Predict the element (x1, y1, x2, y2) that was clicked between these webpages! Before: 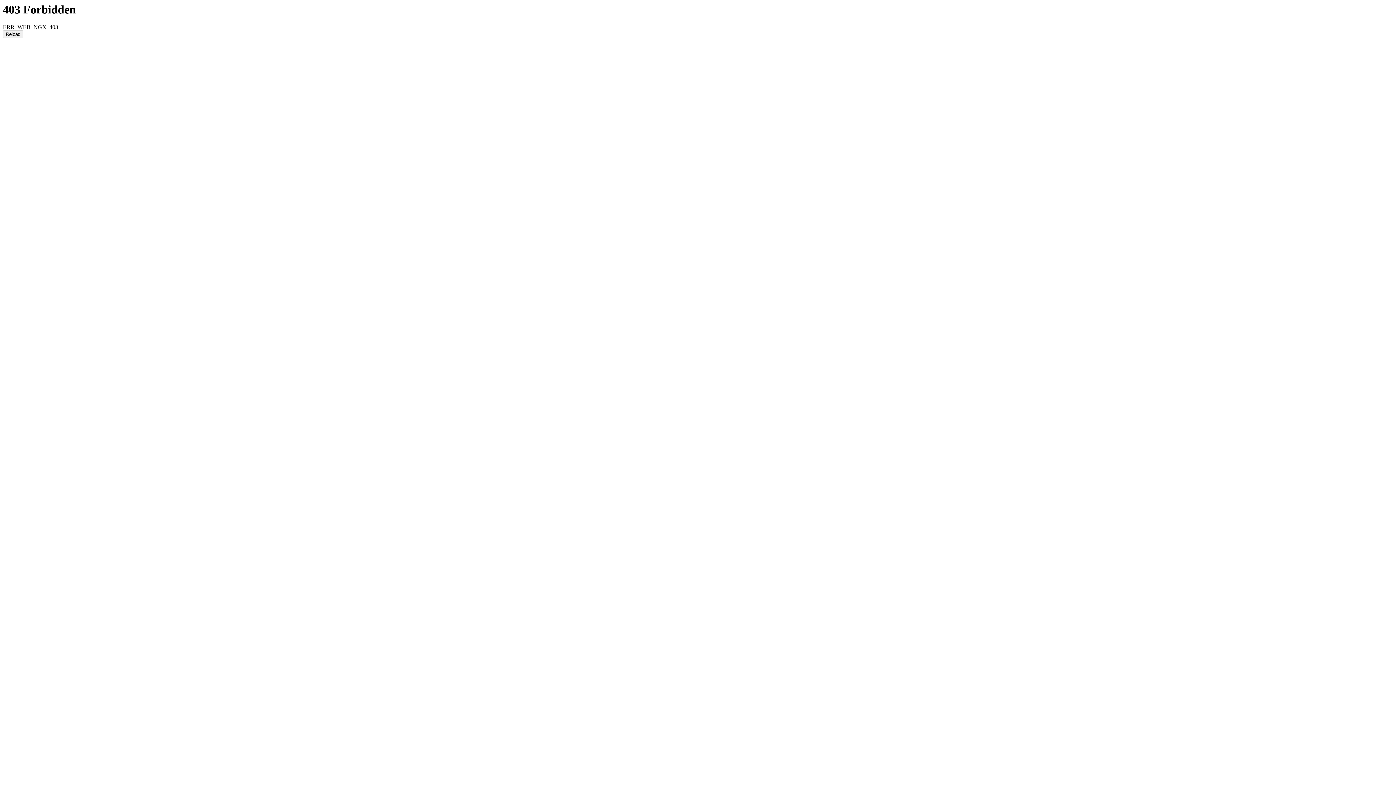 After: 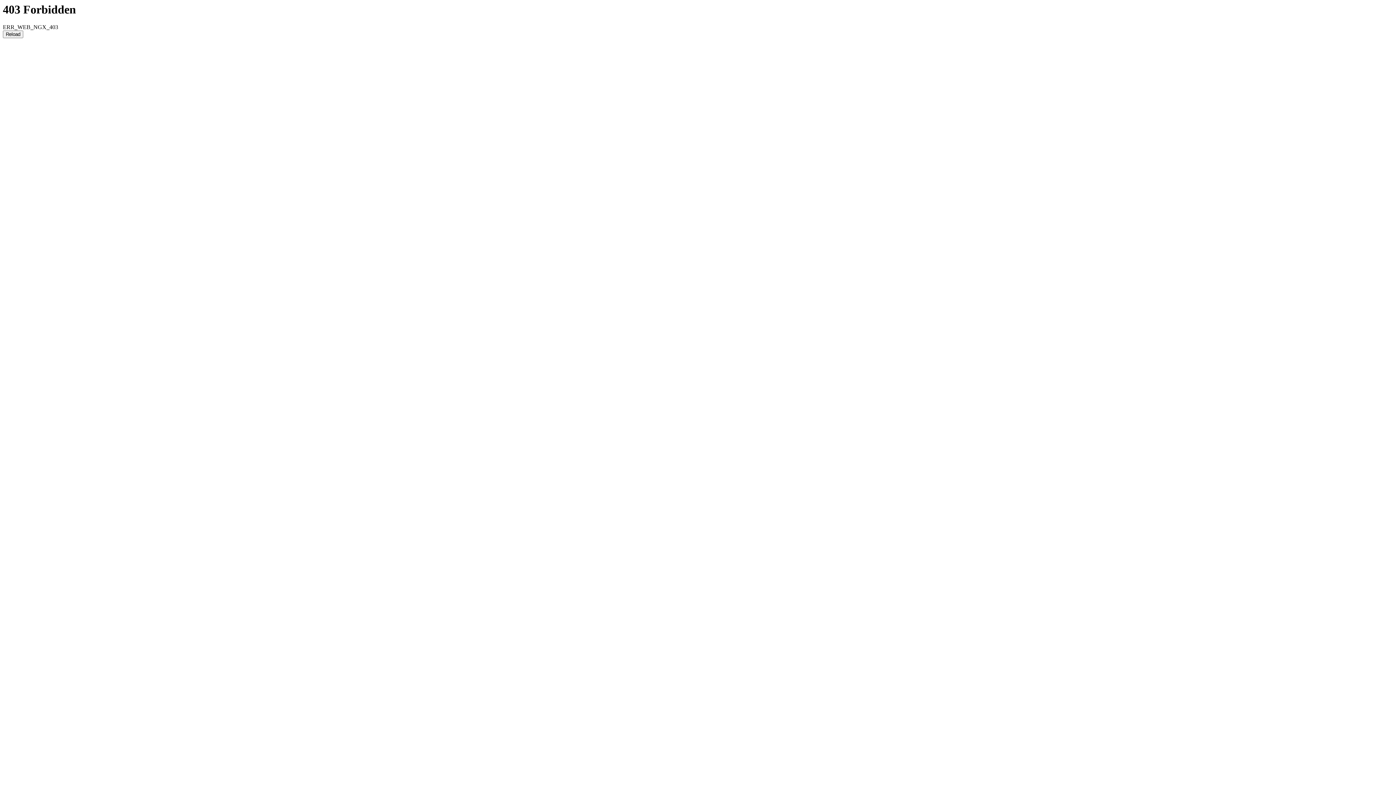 Action: label: Reload bbox: (2, 30, 23, 38)